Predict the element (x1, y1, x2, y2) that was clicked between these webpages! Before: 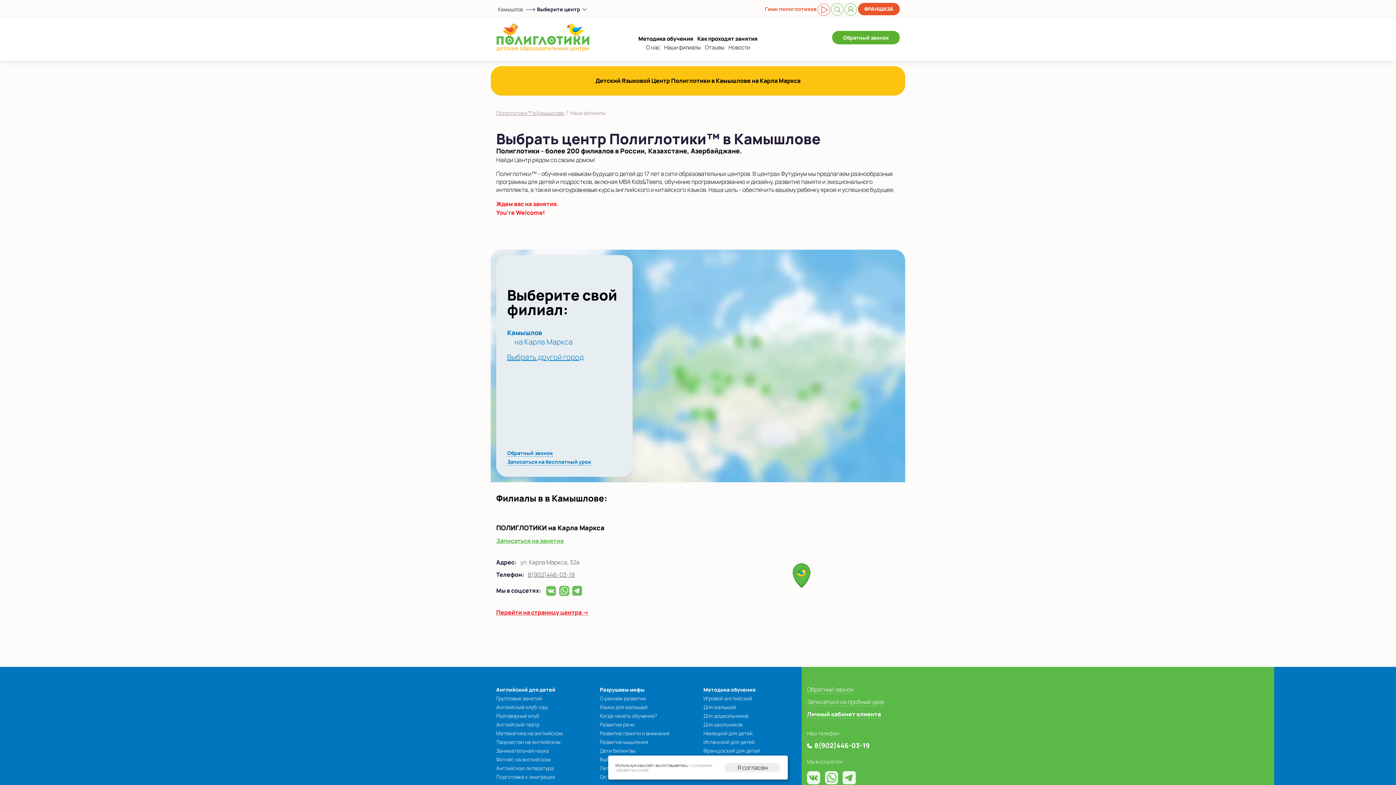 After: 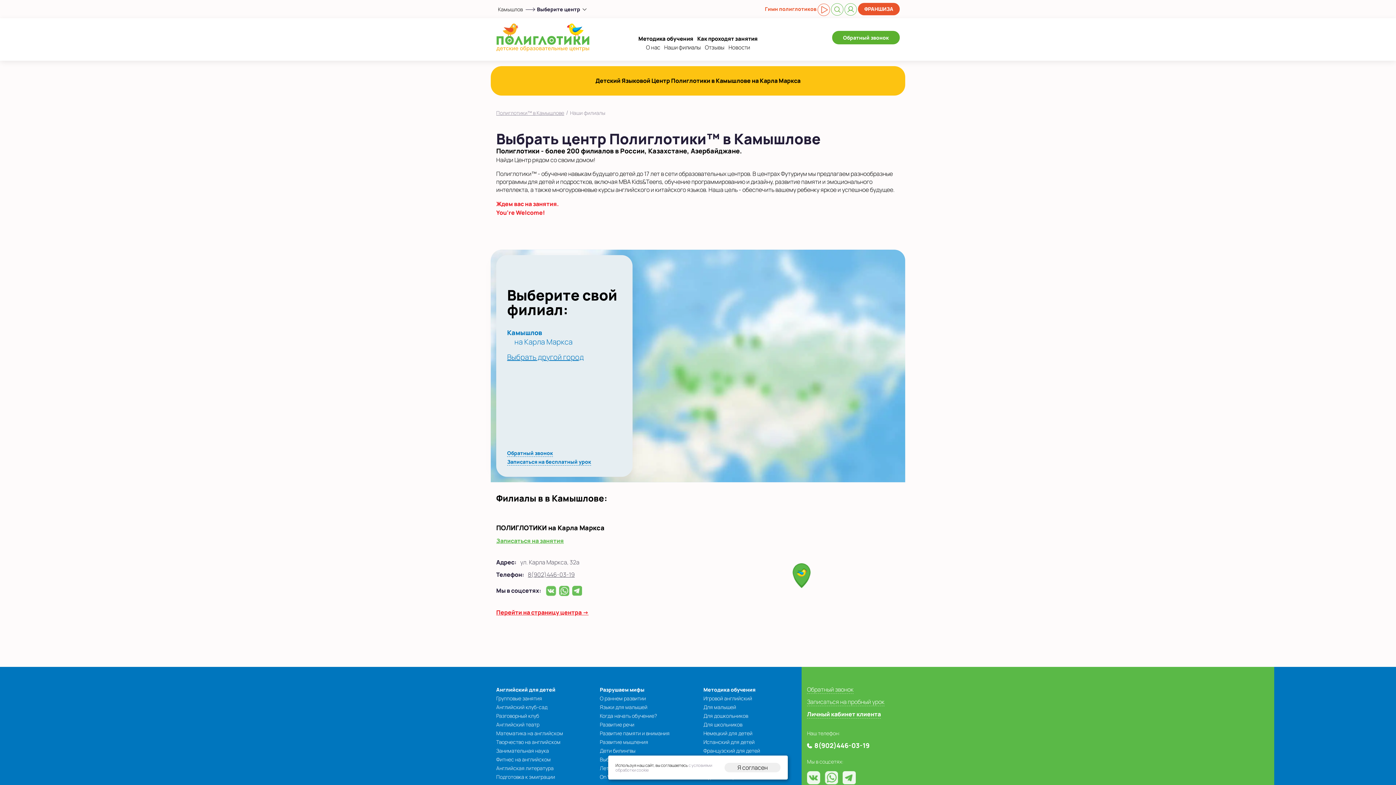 Action: bbox: (703, 695, 752, 702) label: Игровой английский